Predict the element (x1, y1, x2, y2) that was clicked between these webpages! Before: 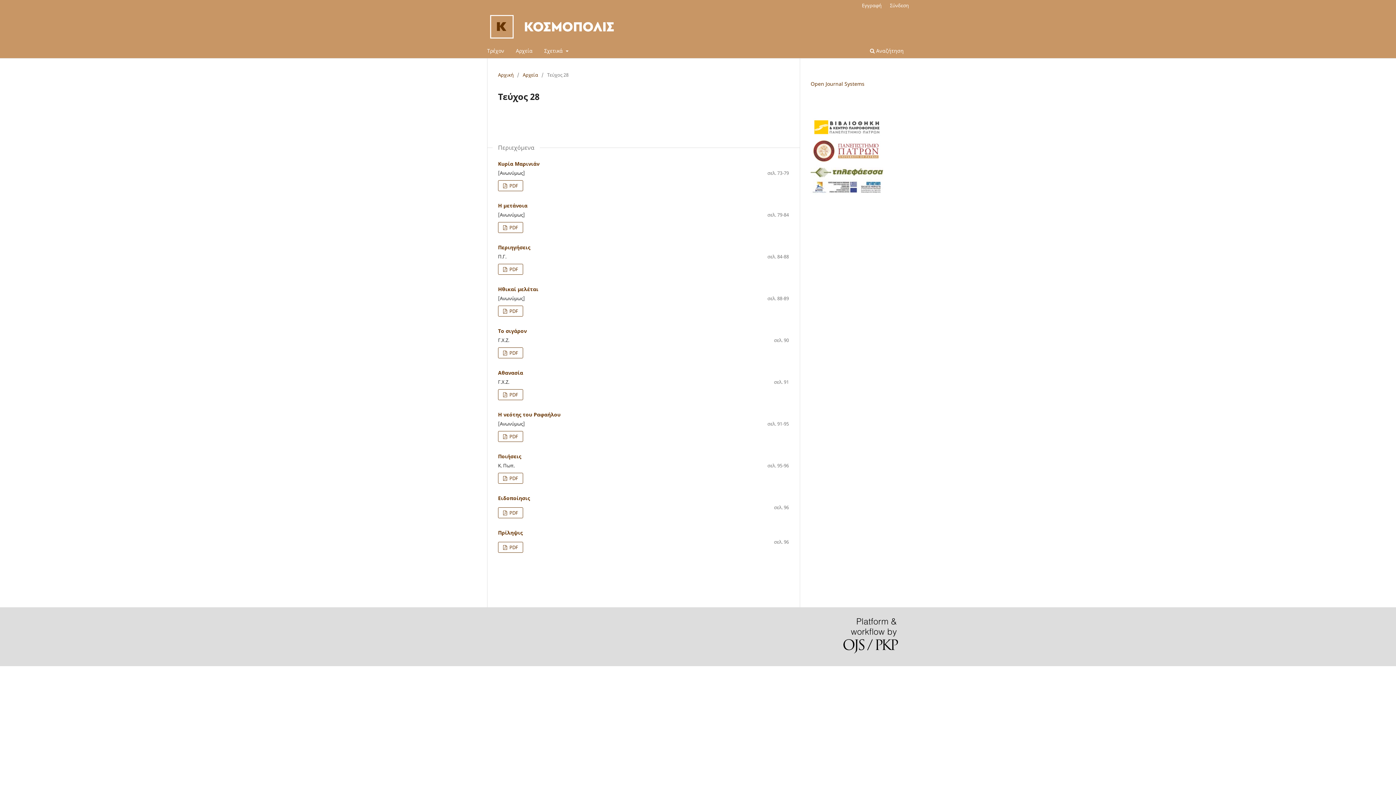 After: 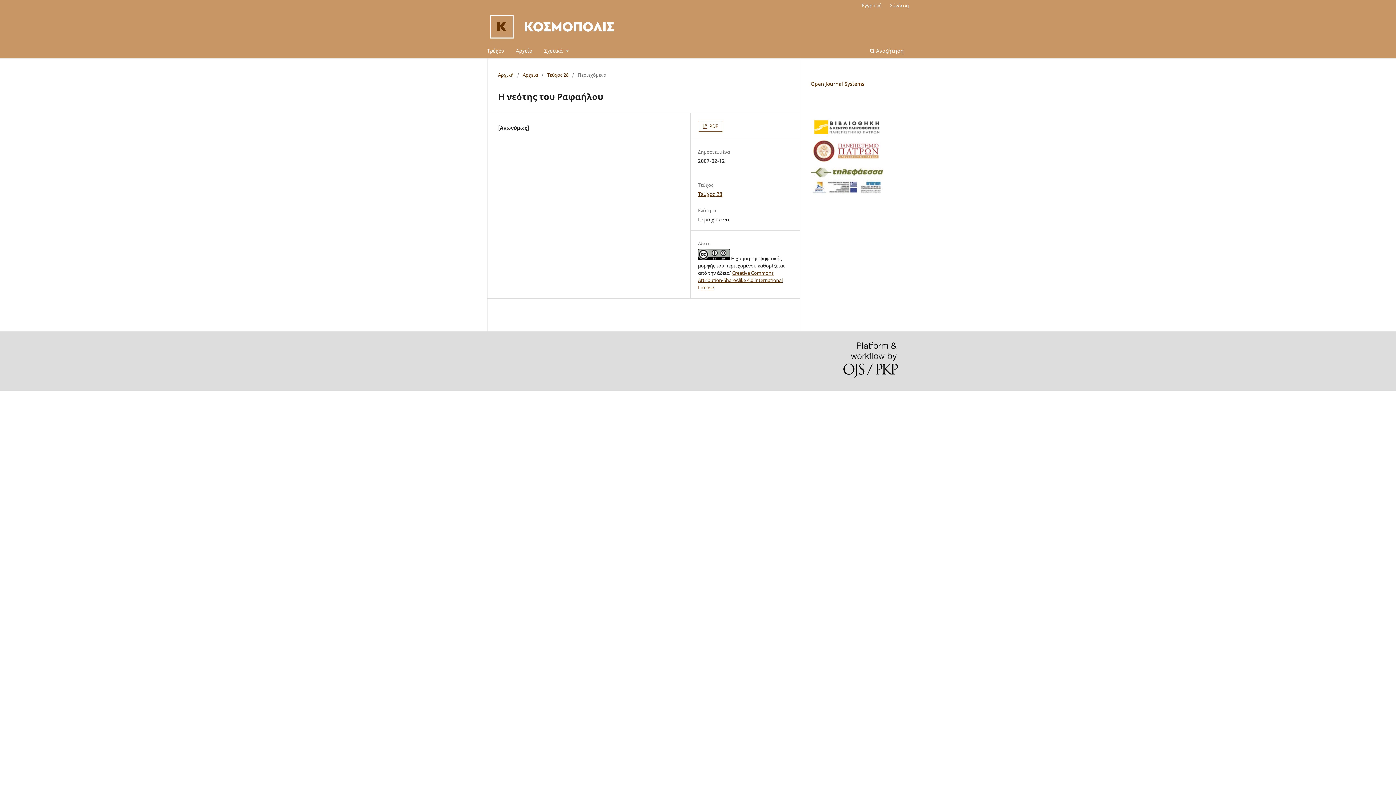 Action: label: Η νεότης του Ραφαήλου bbox: (498, 411, 560, 418)